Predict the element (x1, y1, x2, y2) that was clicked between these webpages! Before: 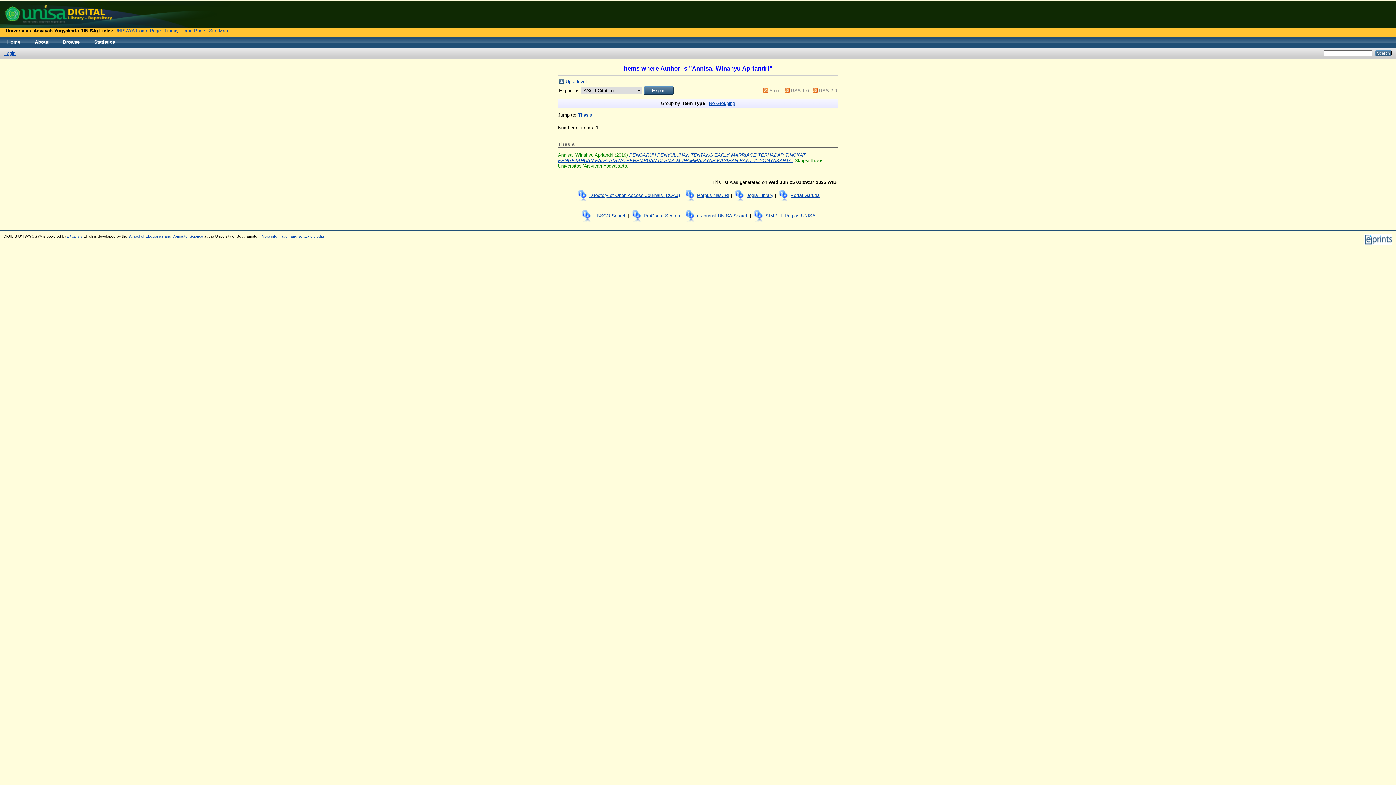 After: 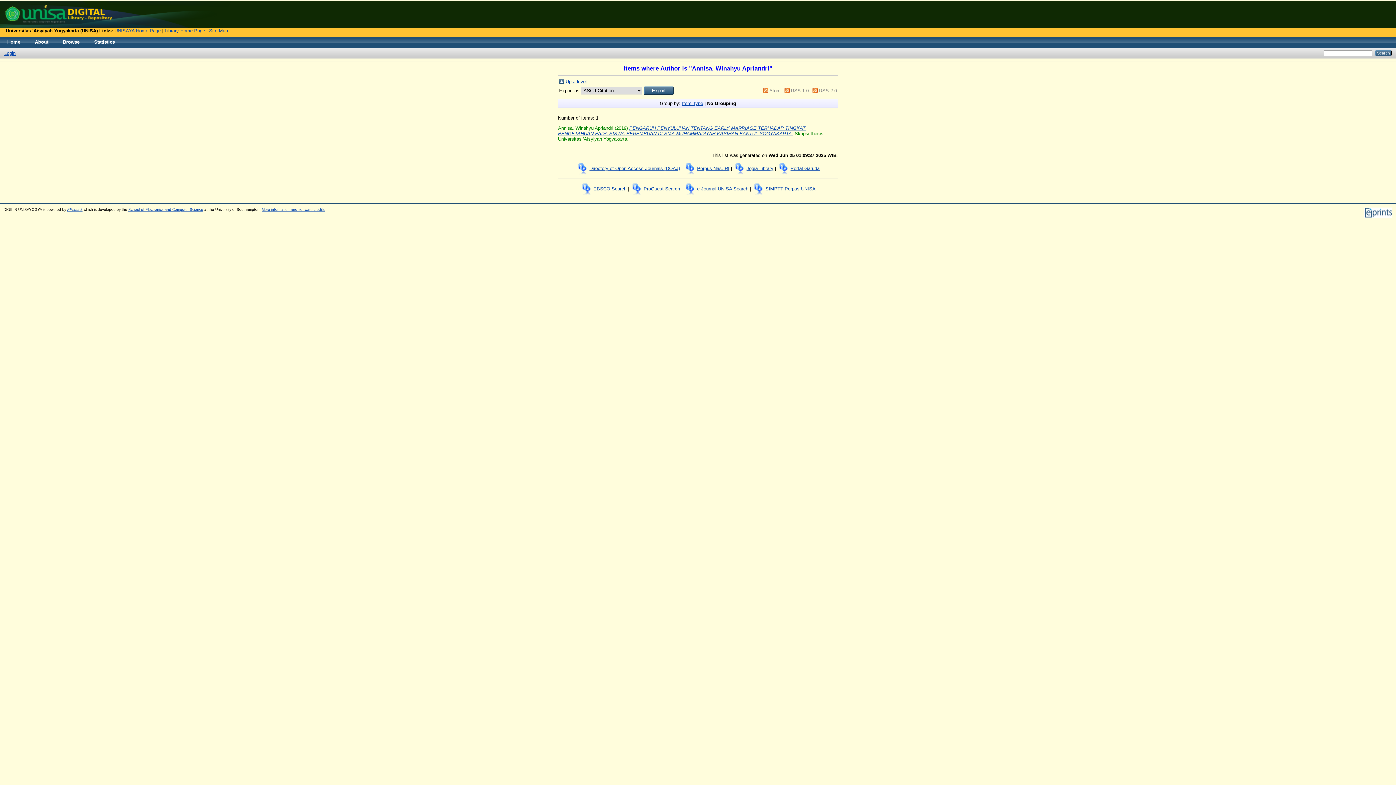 Action: bbox: (709, 100, 735, 106) label: No Grouping